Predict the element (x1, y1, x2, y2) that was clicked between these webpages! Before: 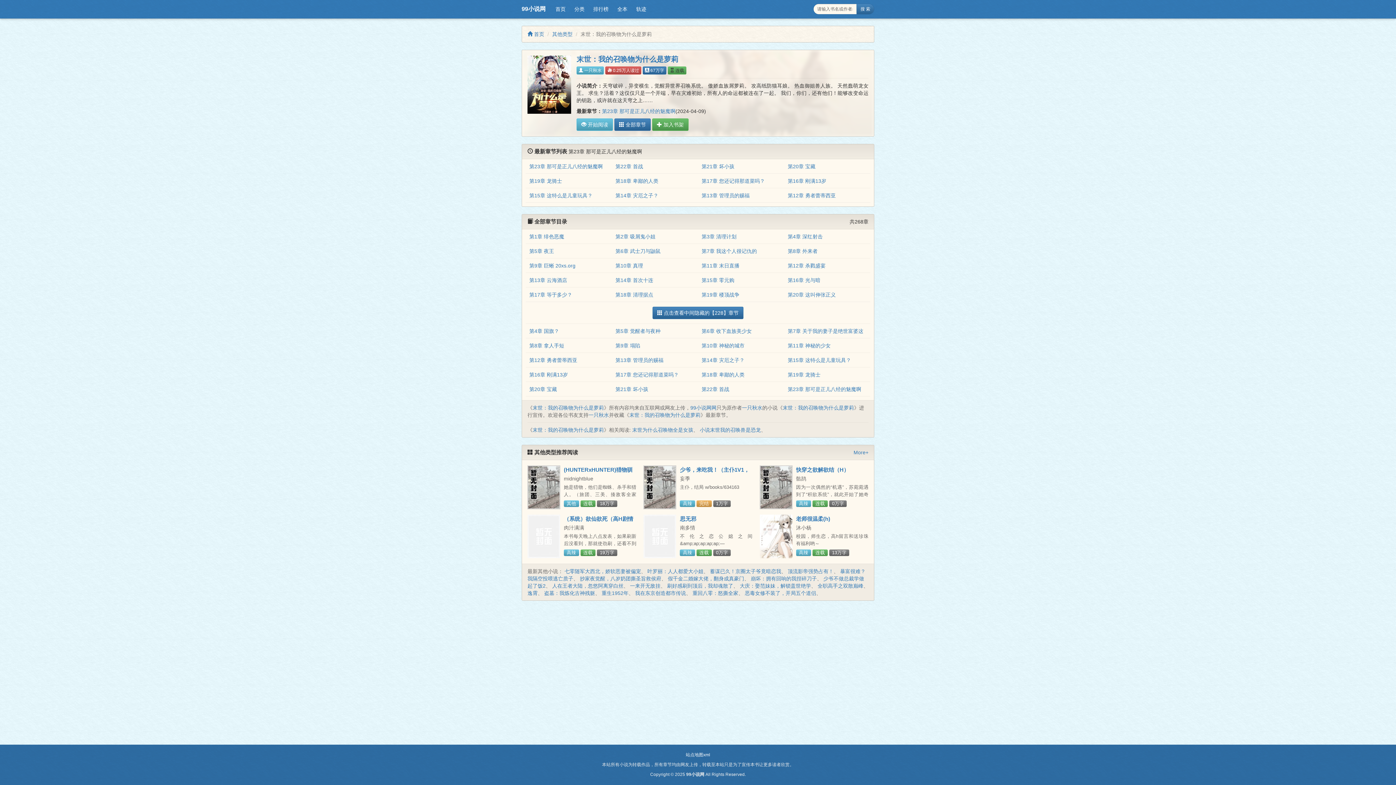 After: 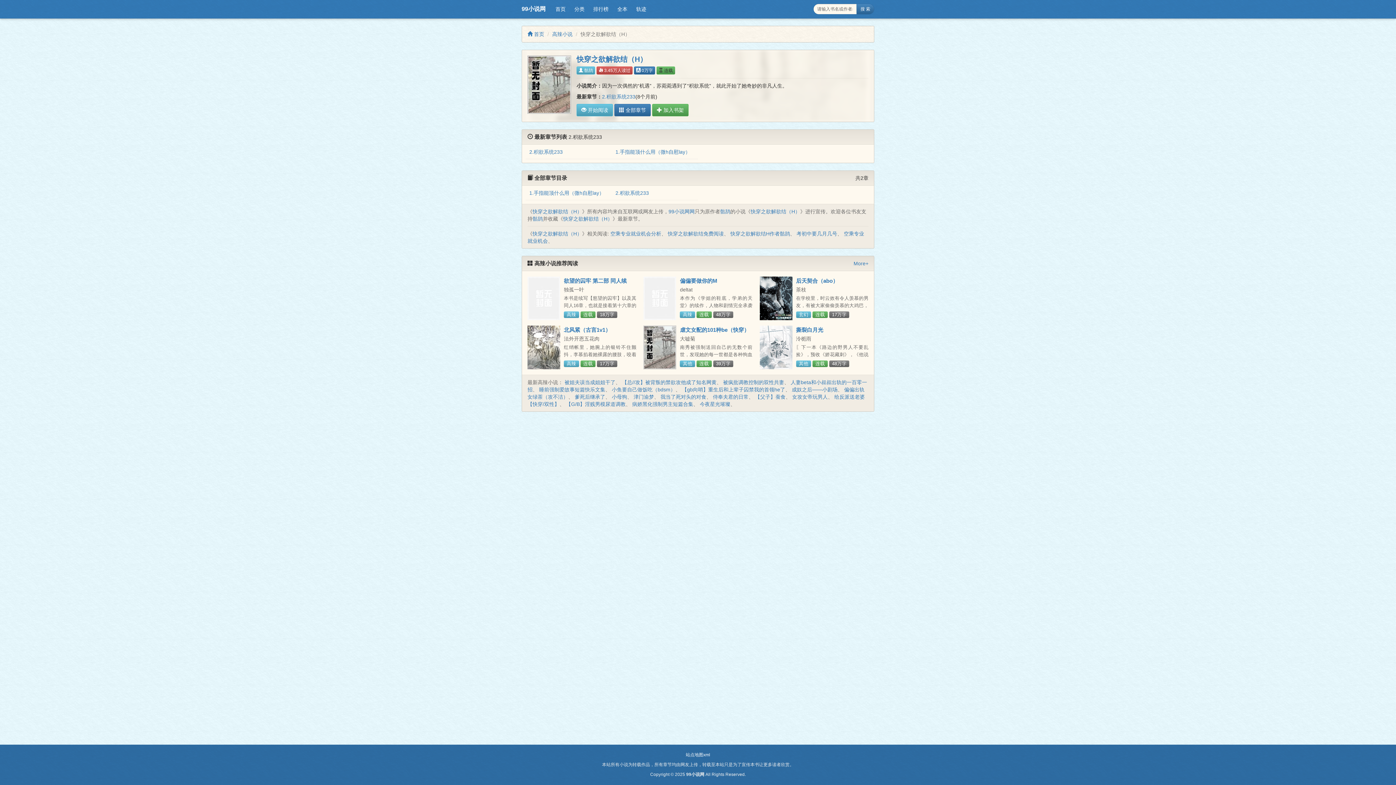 Action: label: 快穿之欲解欲结（H） bbox: (796, 467, 849, 473)